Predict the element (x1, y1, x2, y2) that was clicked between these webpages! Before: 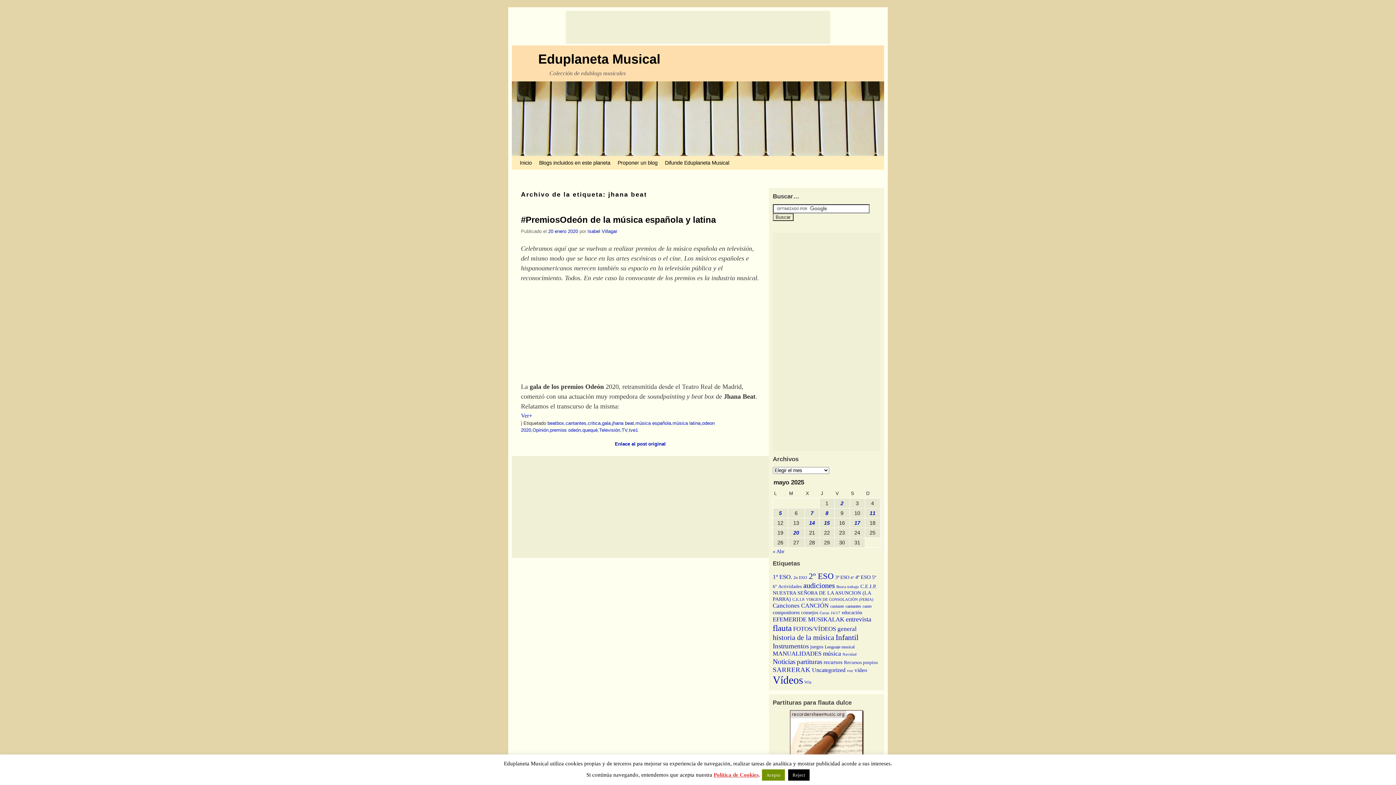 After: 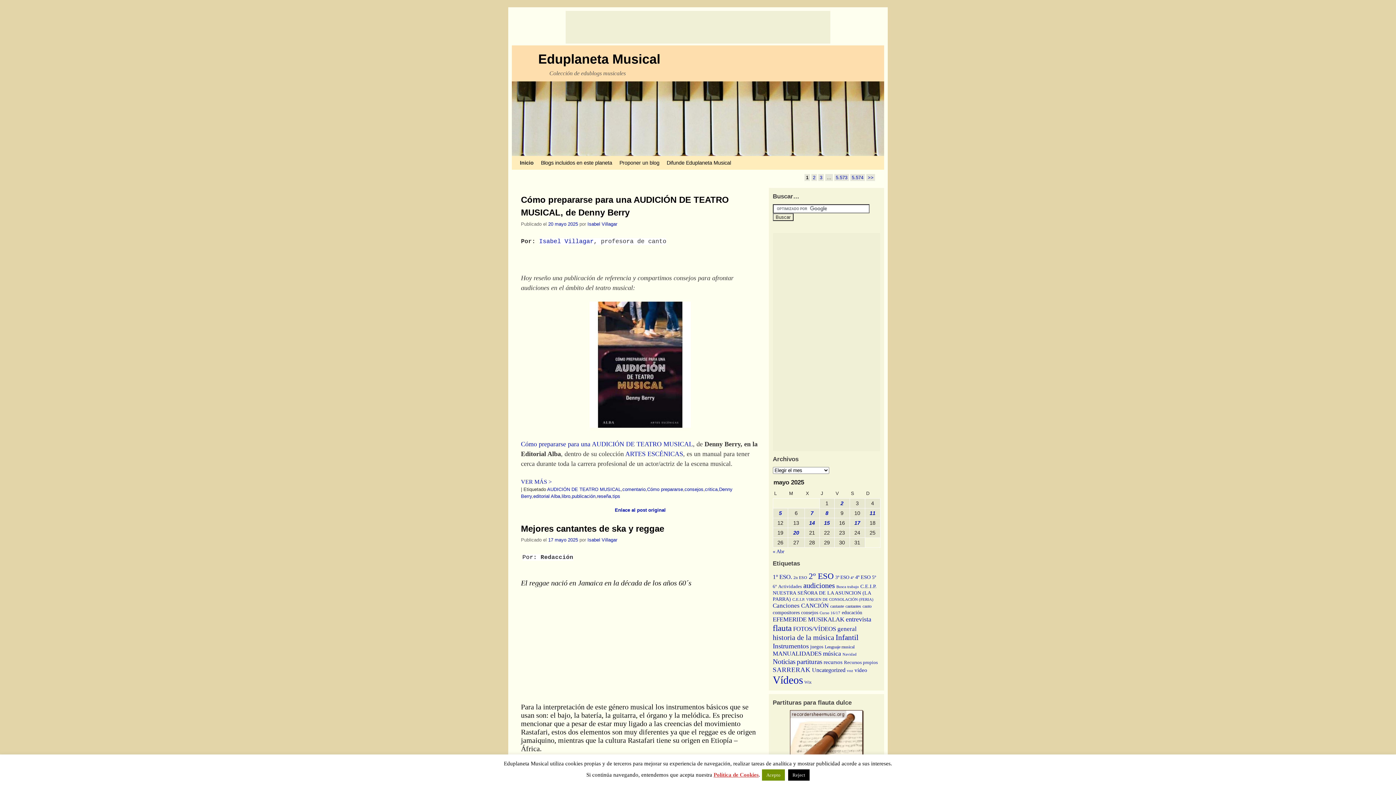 Action: bbox: (512, 81, 884, 156)